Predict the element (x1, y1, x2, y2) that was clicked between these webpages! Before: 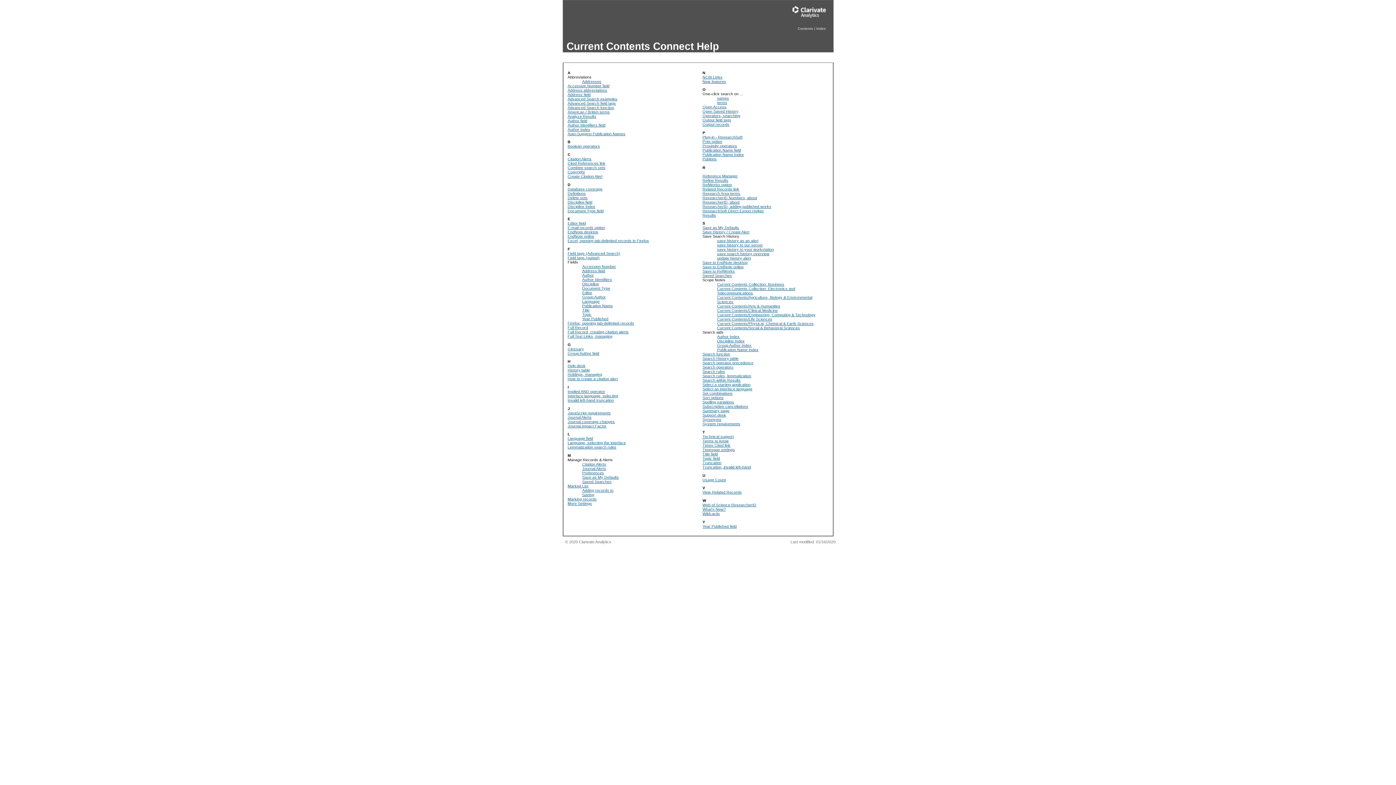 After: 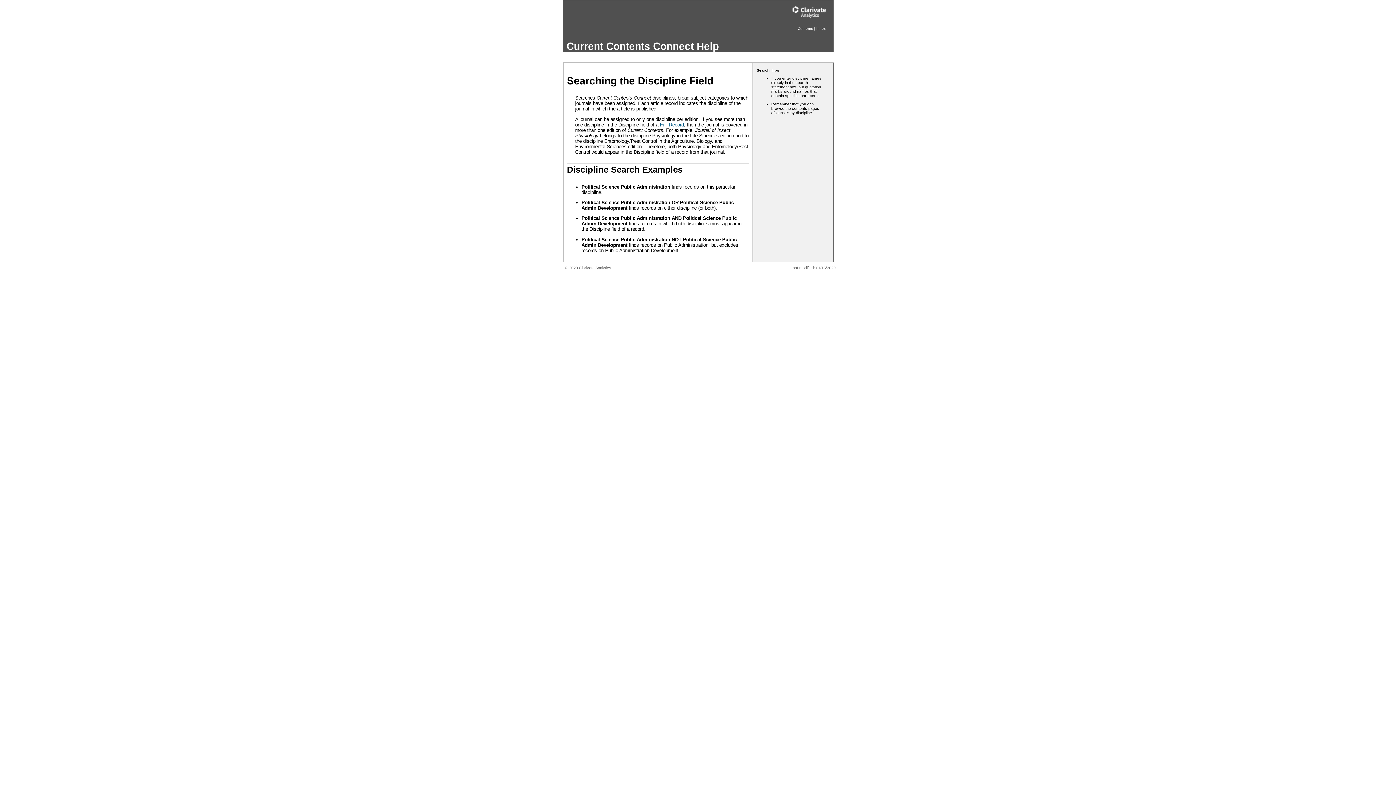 Action: bbox: (582, 281, 599, 286) label: Discipline